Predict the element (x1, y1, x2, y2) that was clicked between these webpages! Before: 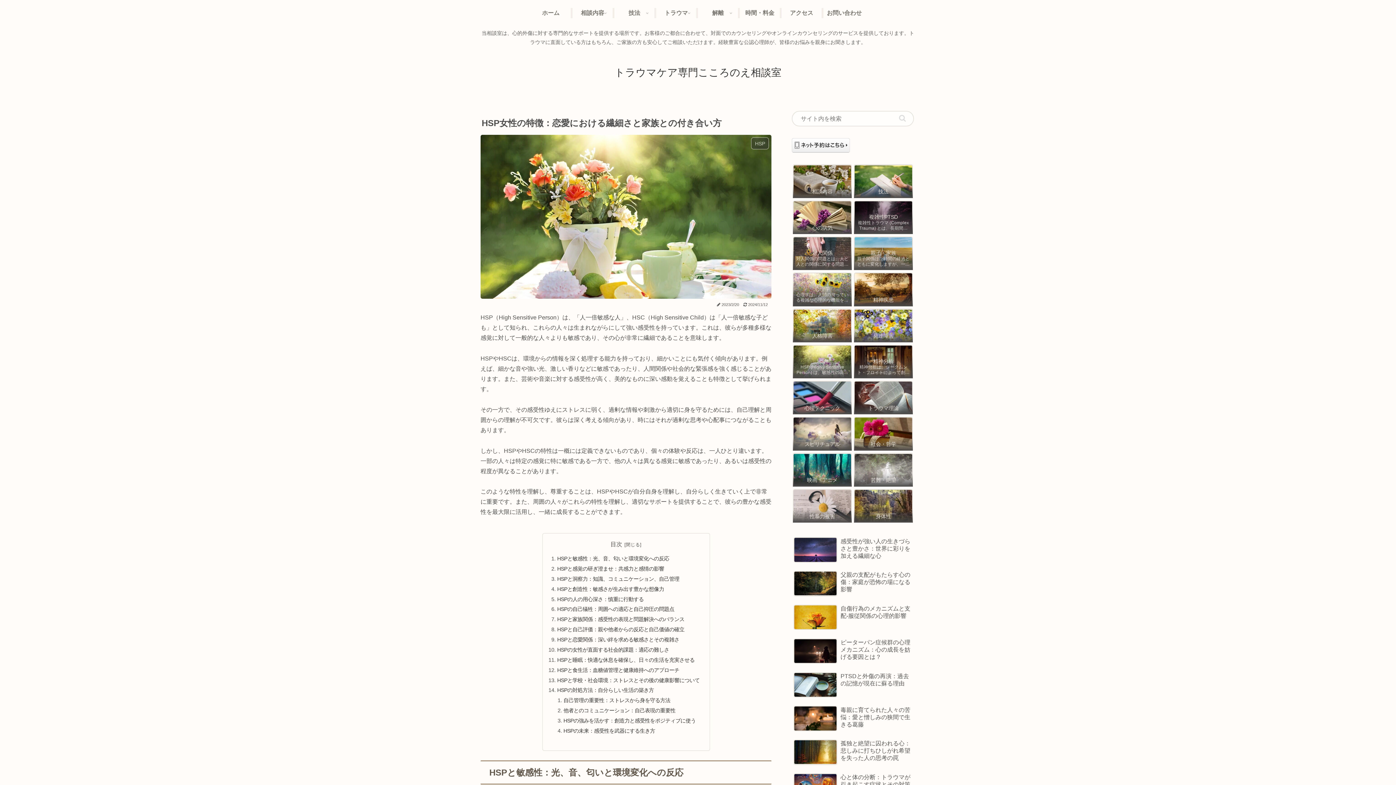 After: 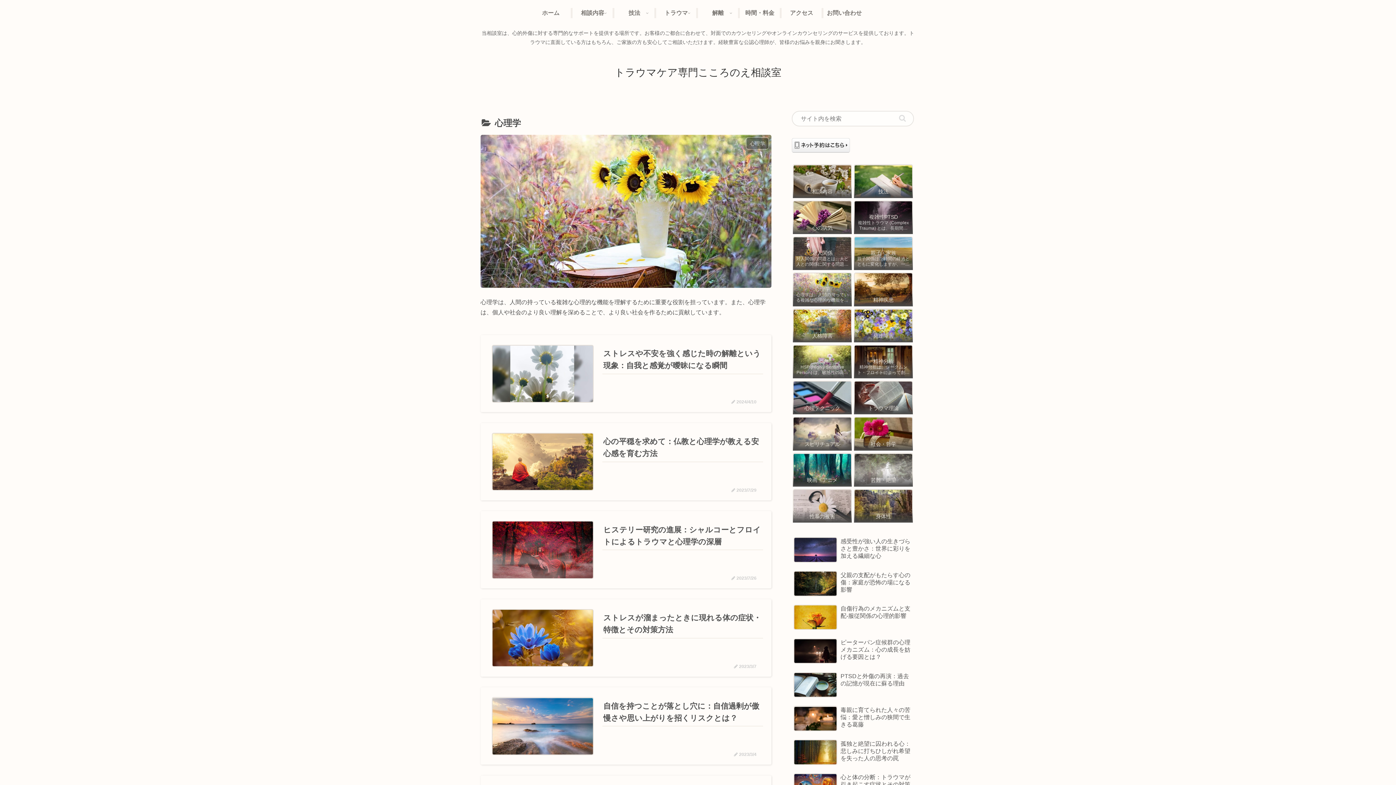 Action: bbox: (793, 272, 851, 306) label: 心理学
心理学は、人間の持っている複雑な心理的な機能を理解するために重要な役割を担っています。また、心理学は、個人や社会のより良い理解を深めることで、より良い社会を作るために貢献しています。